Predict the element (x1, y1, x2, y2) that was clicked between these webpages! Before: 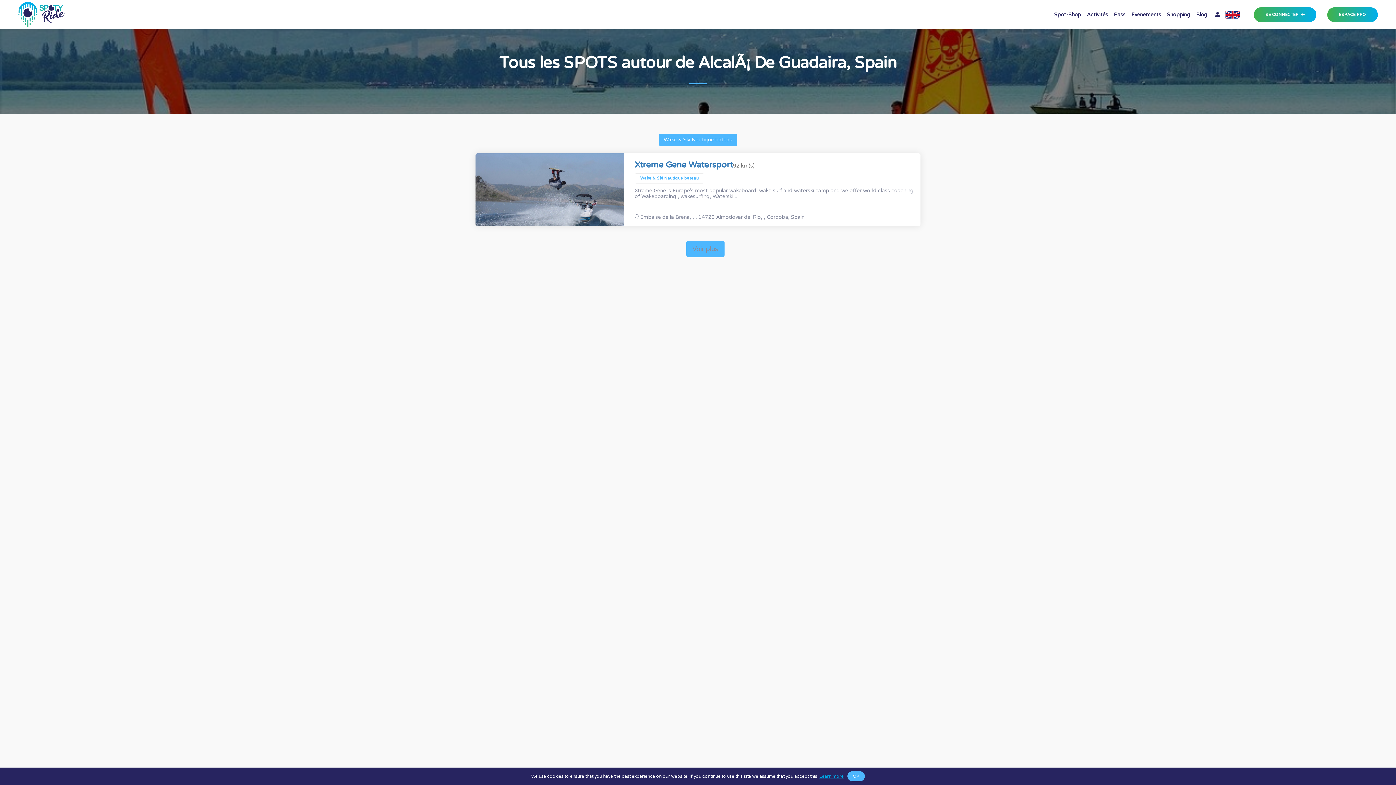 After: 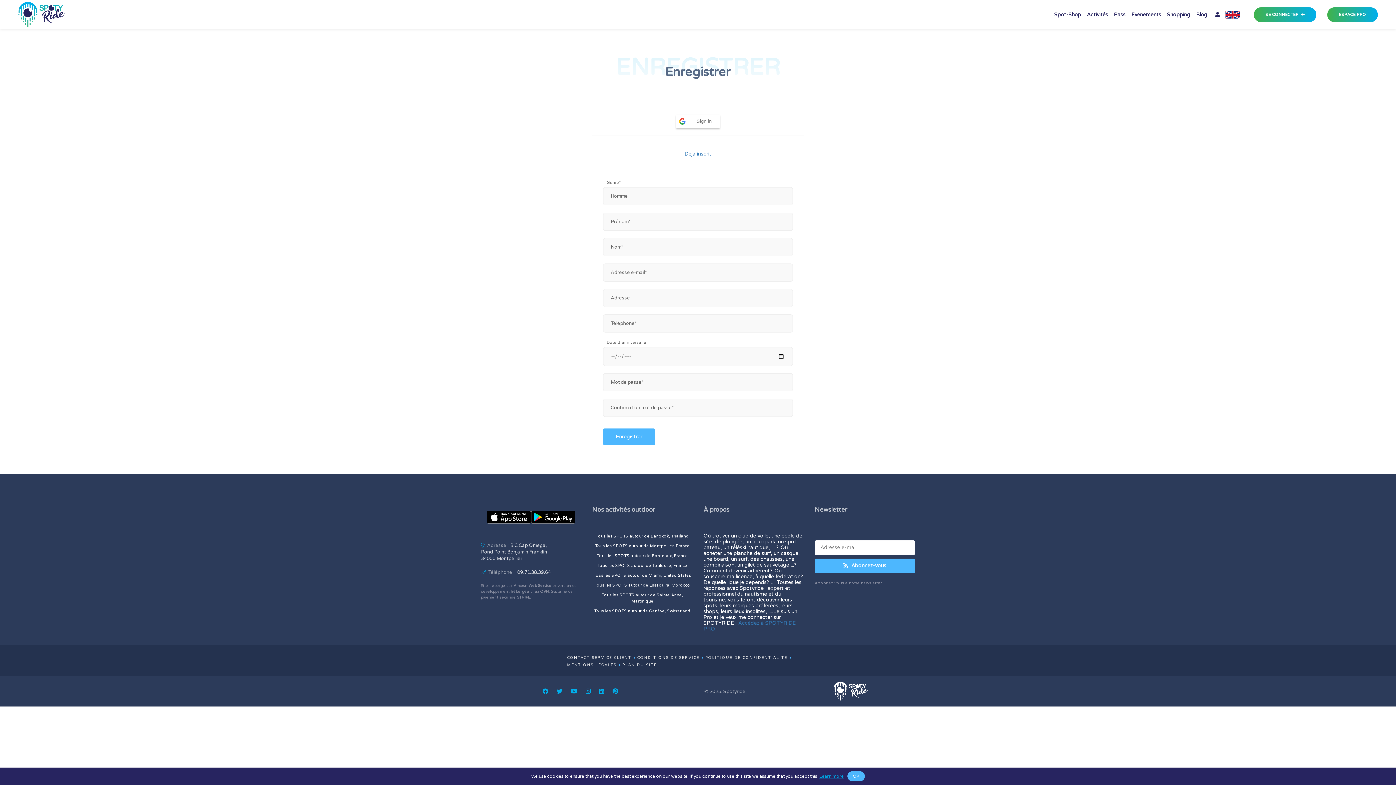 Action: label: SE CONNECTER  bbox: (1254, 7, 1316, 22)